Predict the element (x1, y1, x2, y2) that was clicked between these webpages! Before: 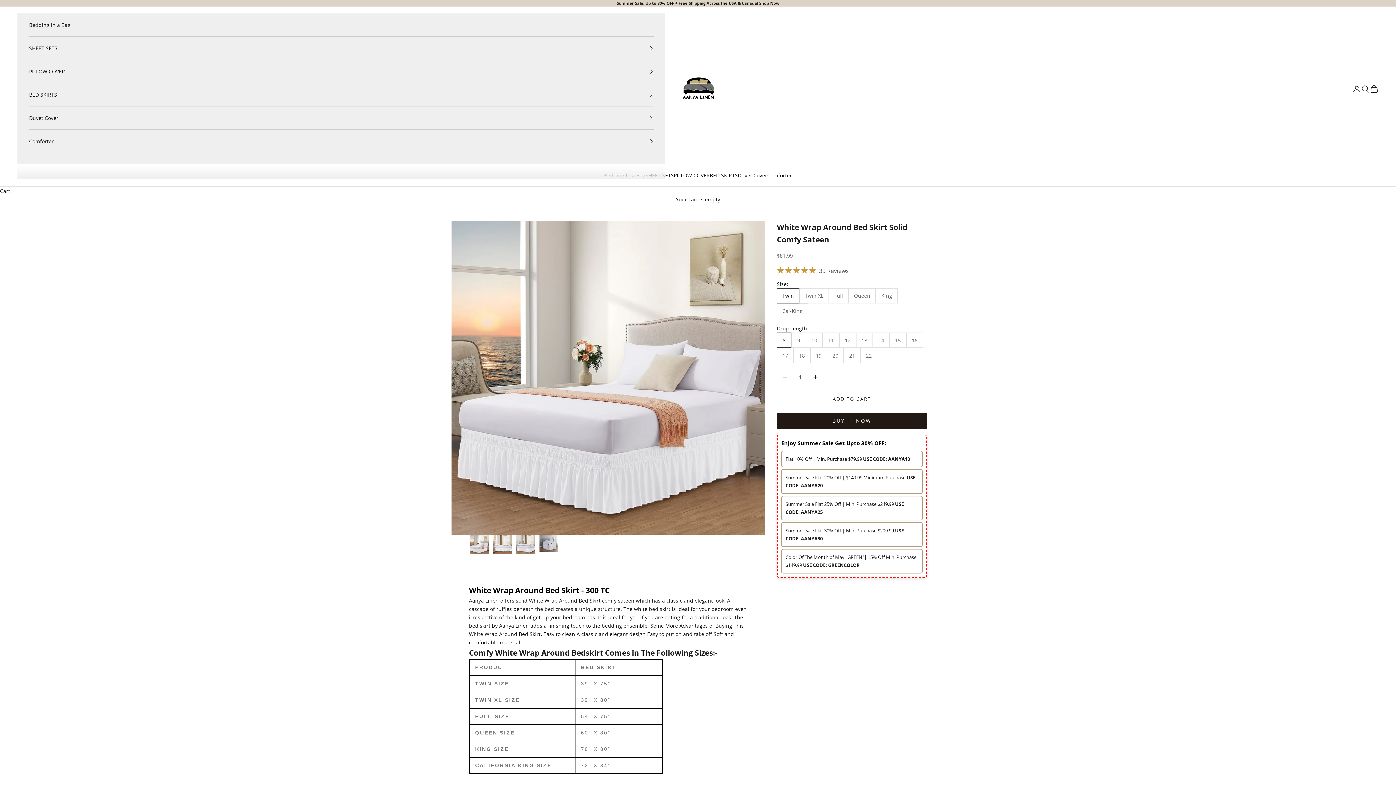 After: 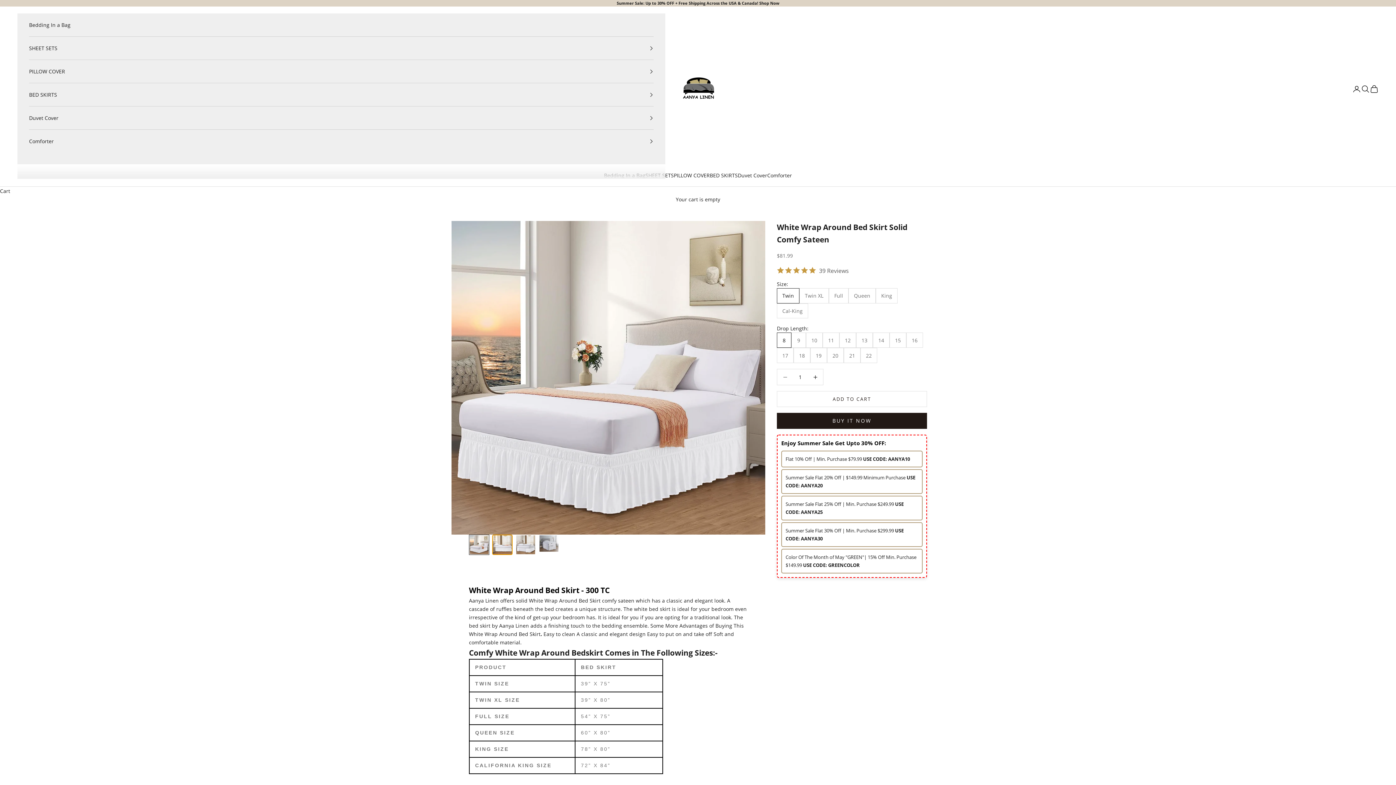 Action: bbox: (492, 534, 512, 555) label: Go to item 2